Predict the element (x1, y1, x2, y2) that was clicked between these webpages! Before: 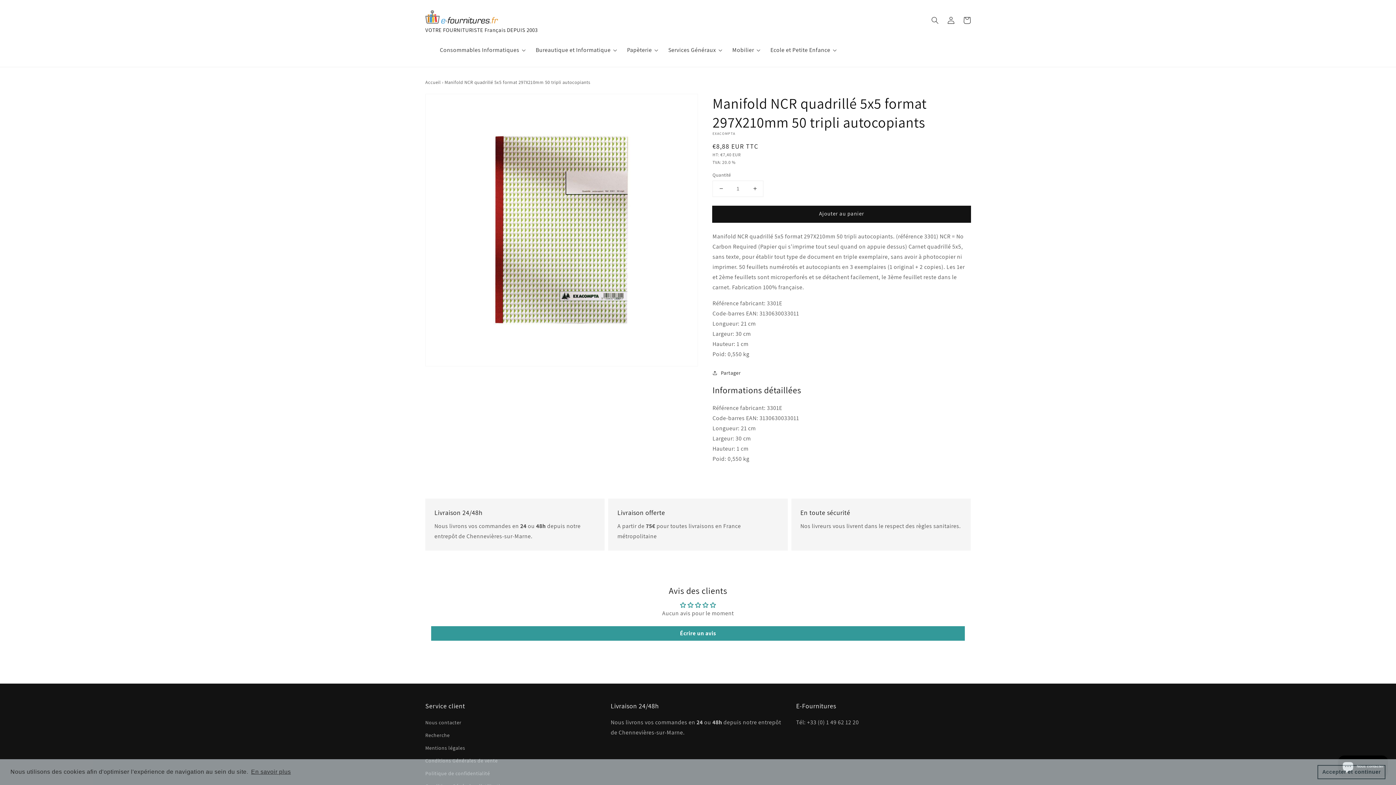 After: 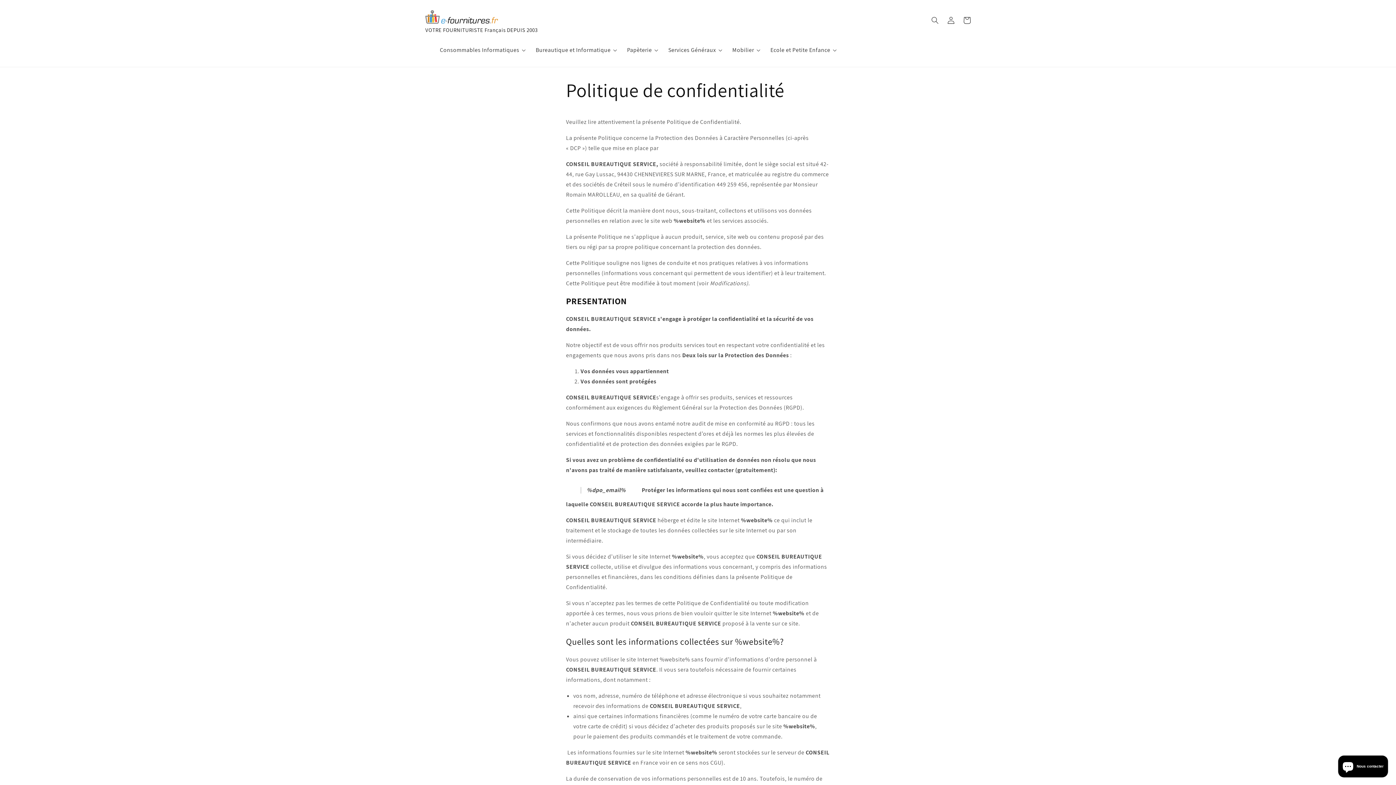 Action: bbox: (425, 767, 490, 780) label: Politique de confidentialité